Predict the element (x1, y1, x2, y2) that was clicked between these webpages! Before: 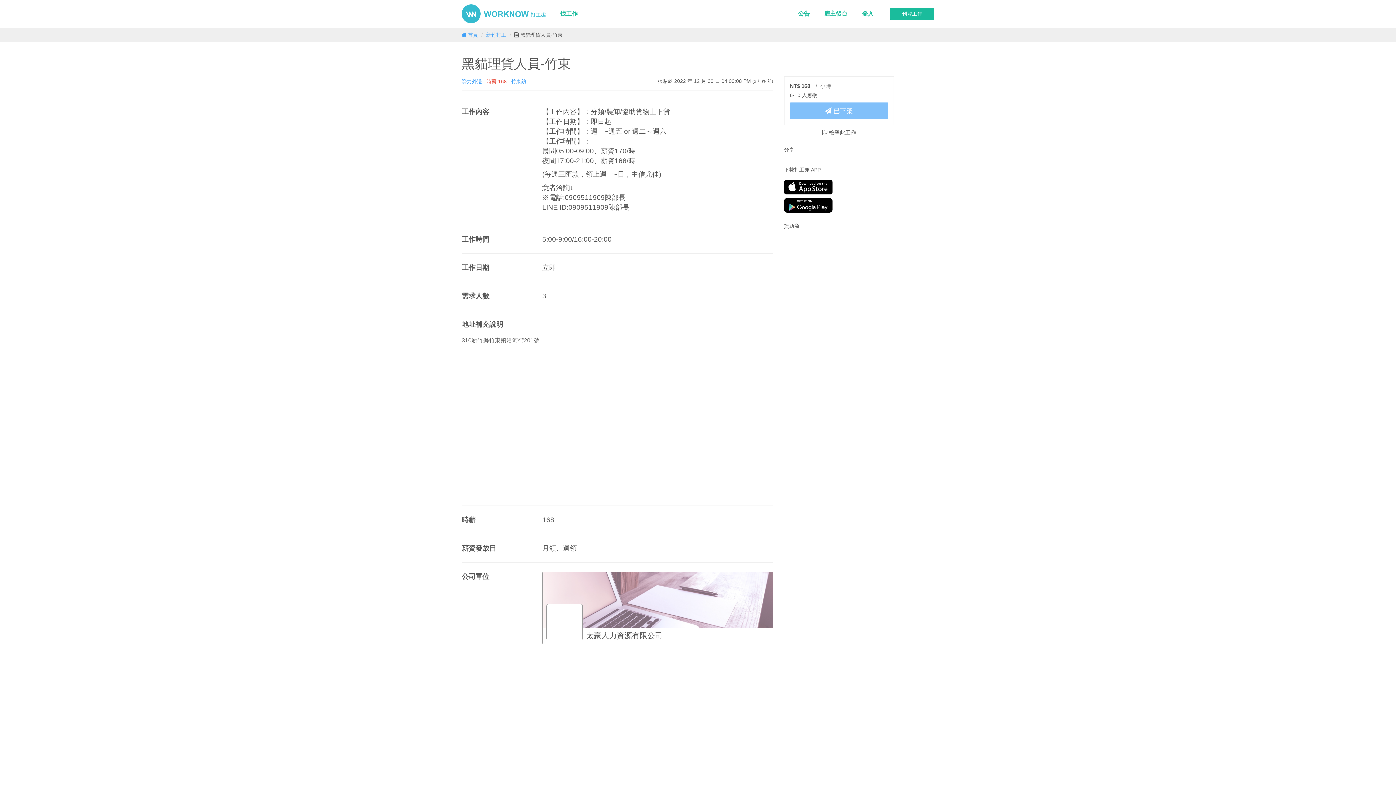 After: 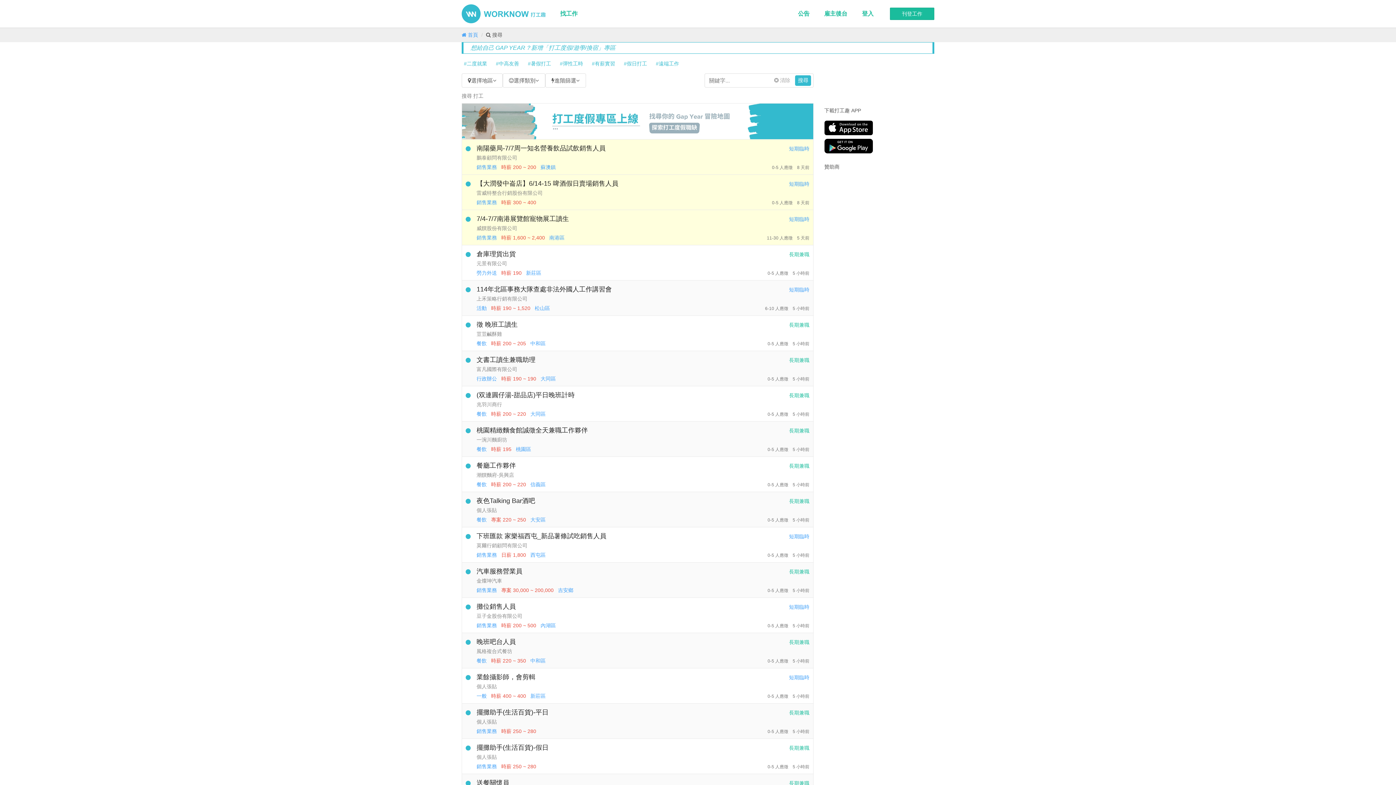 Action: label: 找工作 bbox: (553, 0, 585, 27)